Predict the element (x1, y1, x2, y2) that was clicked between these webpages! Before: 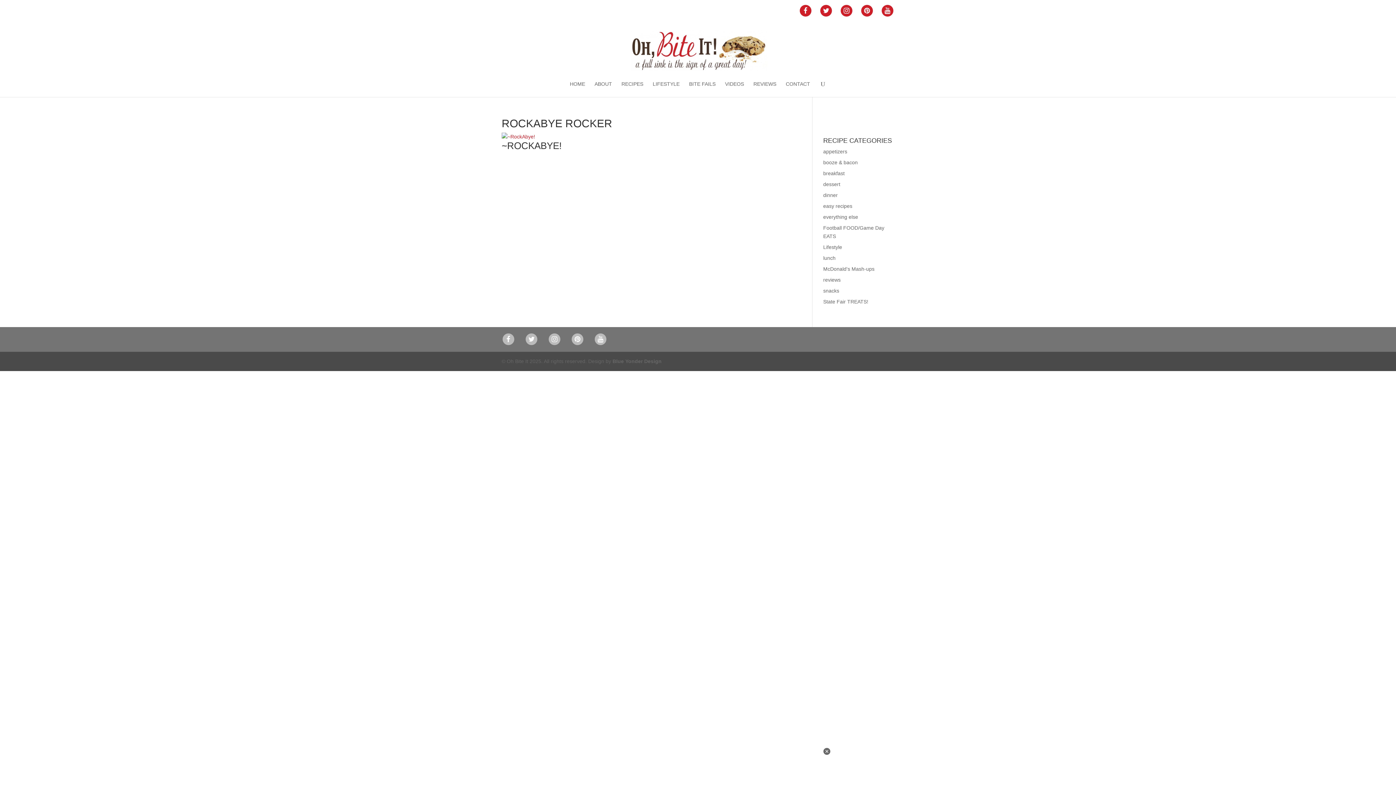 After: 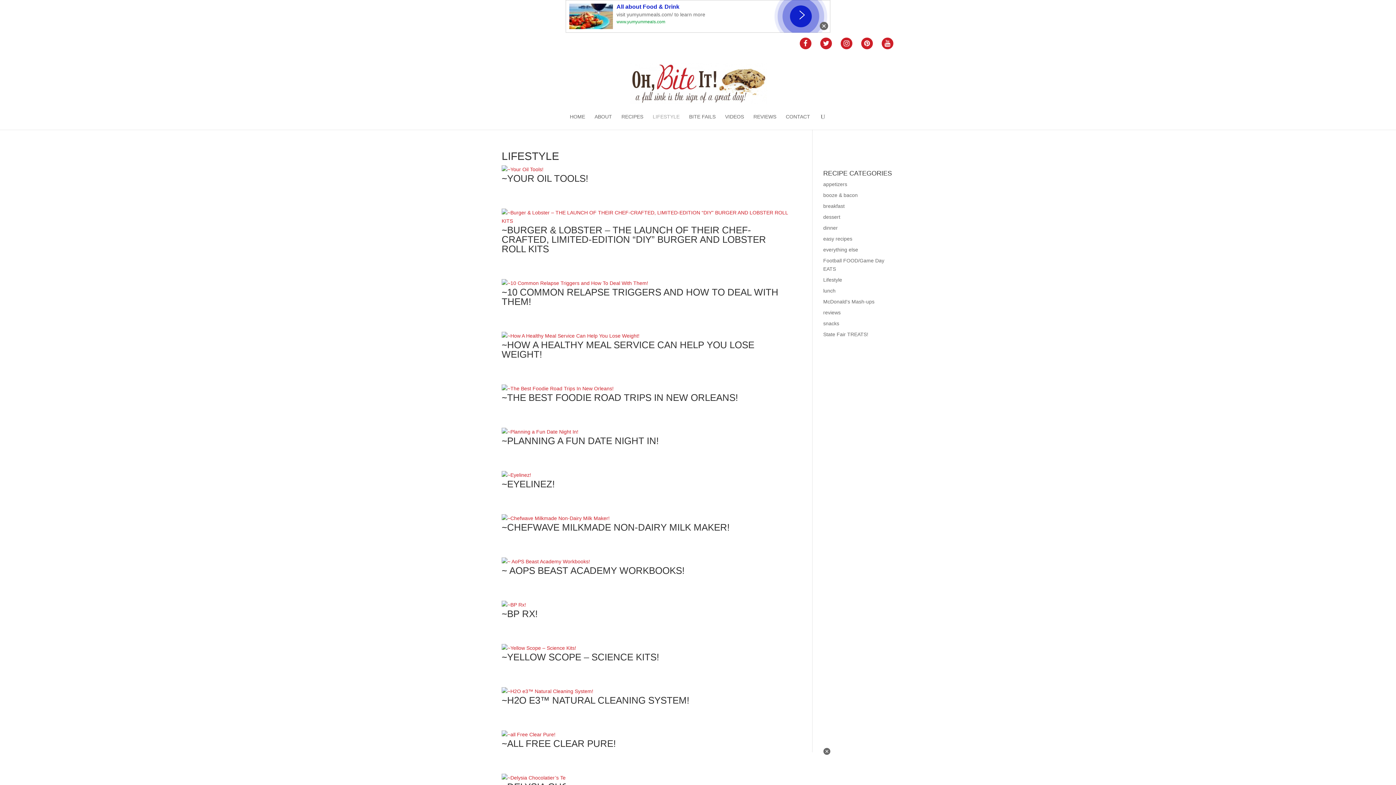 Action: label: Lifestyle bbox: (823, 244, 842, 250)